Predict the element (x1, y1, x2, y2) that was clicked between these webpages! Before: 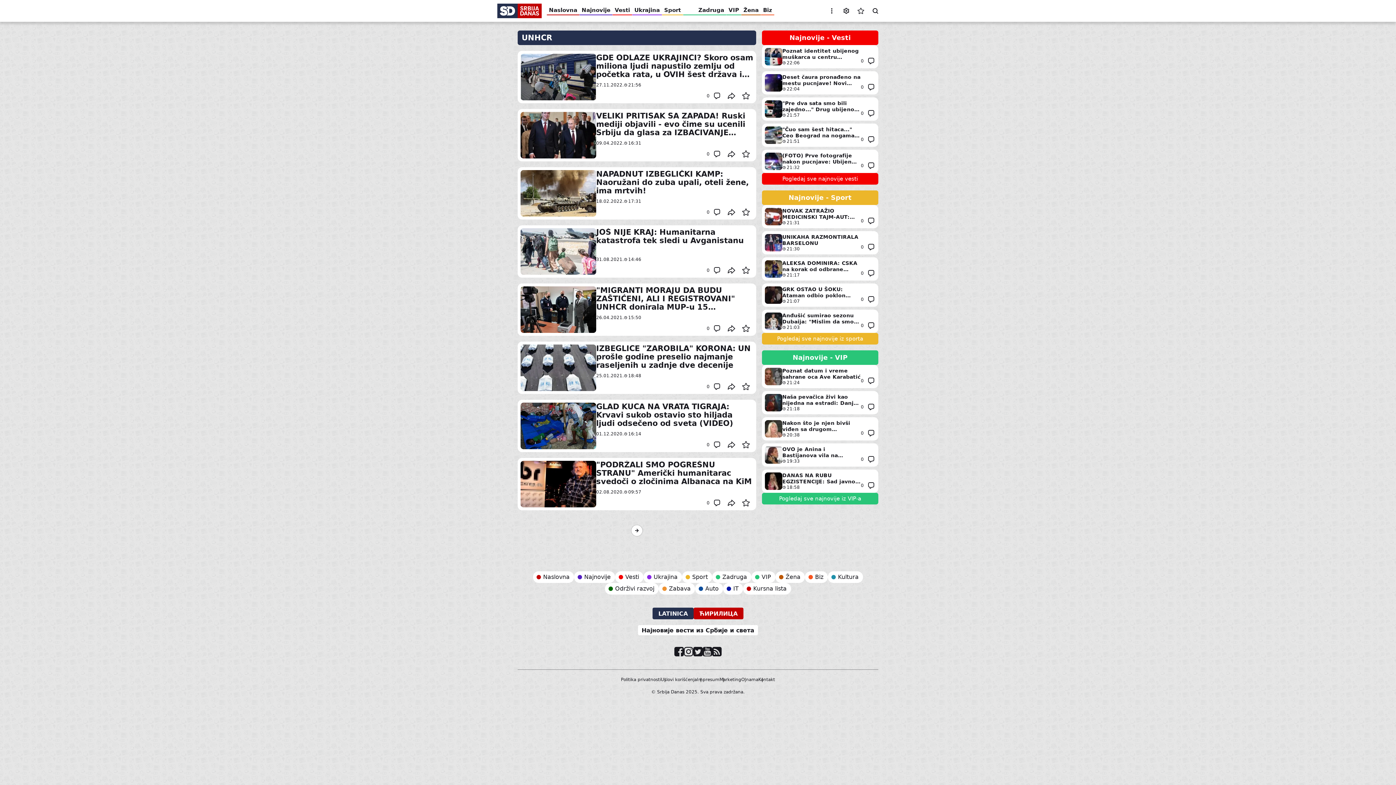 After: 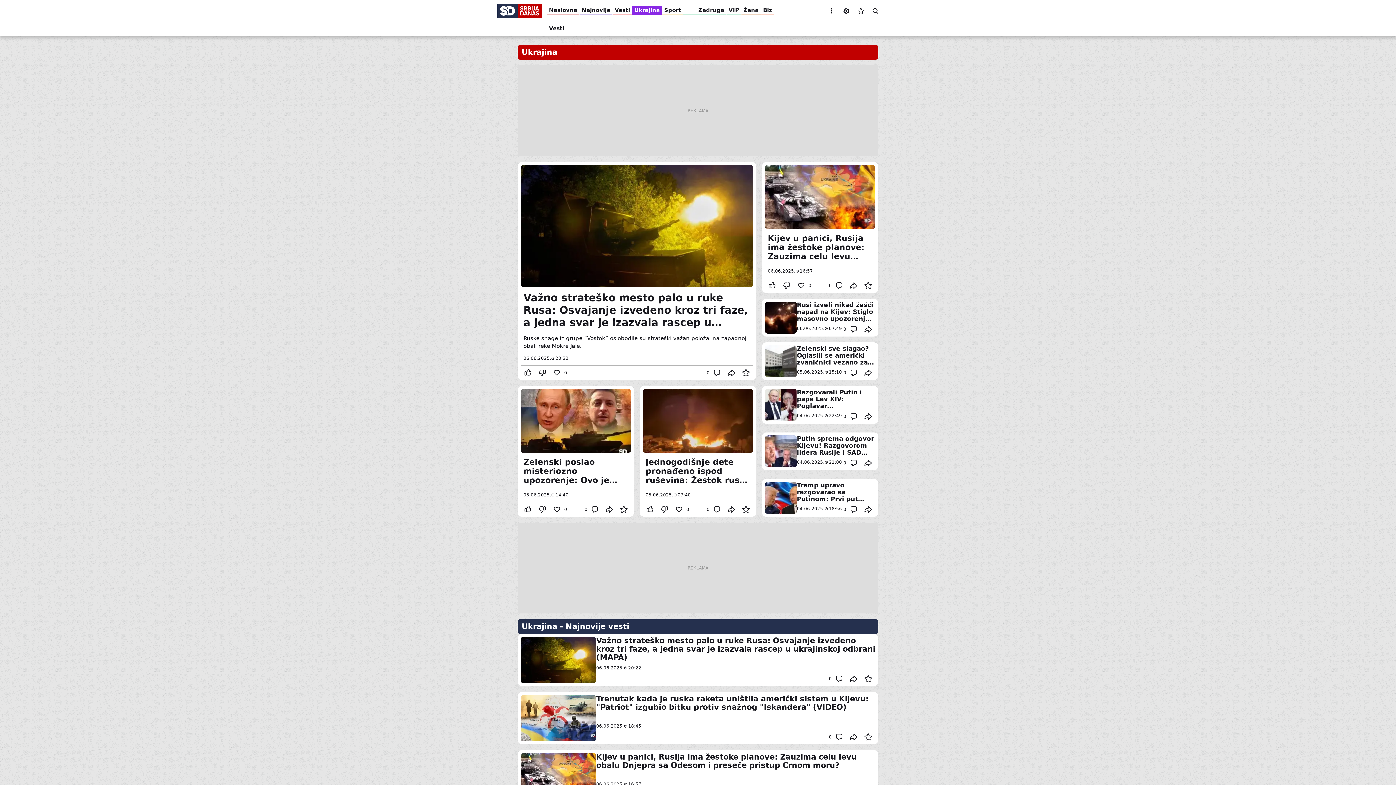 Action: bbox: (632, 3, 662, 17) label: Ukrajina